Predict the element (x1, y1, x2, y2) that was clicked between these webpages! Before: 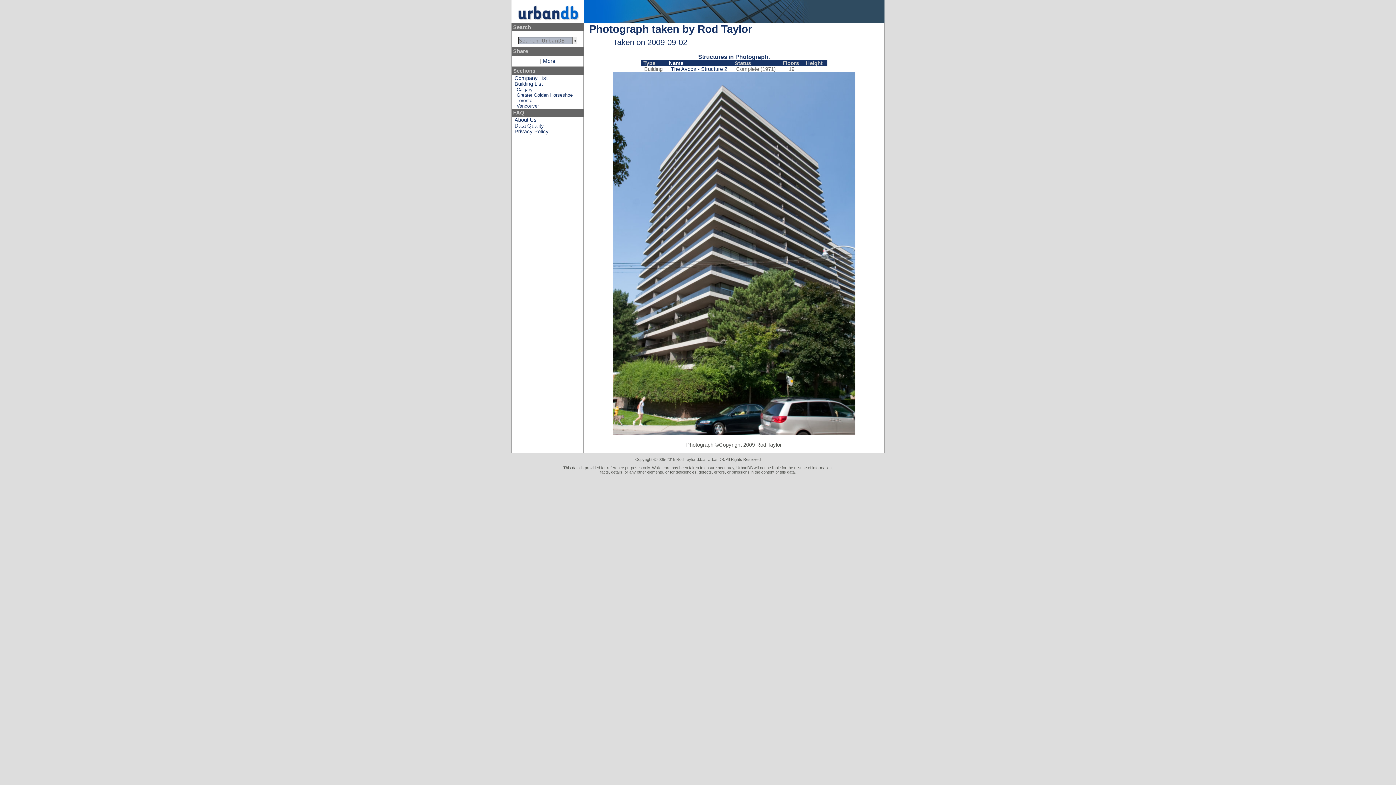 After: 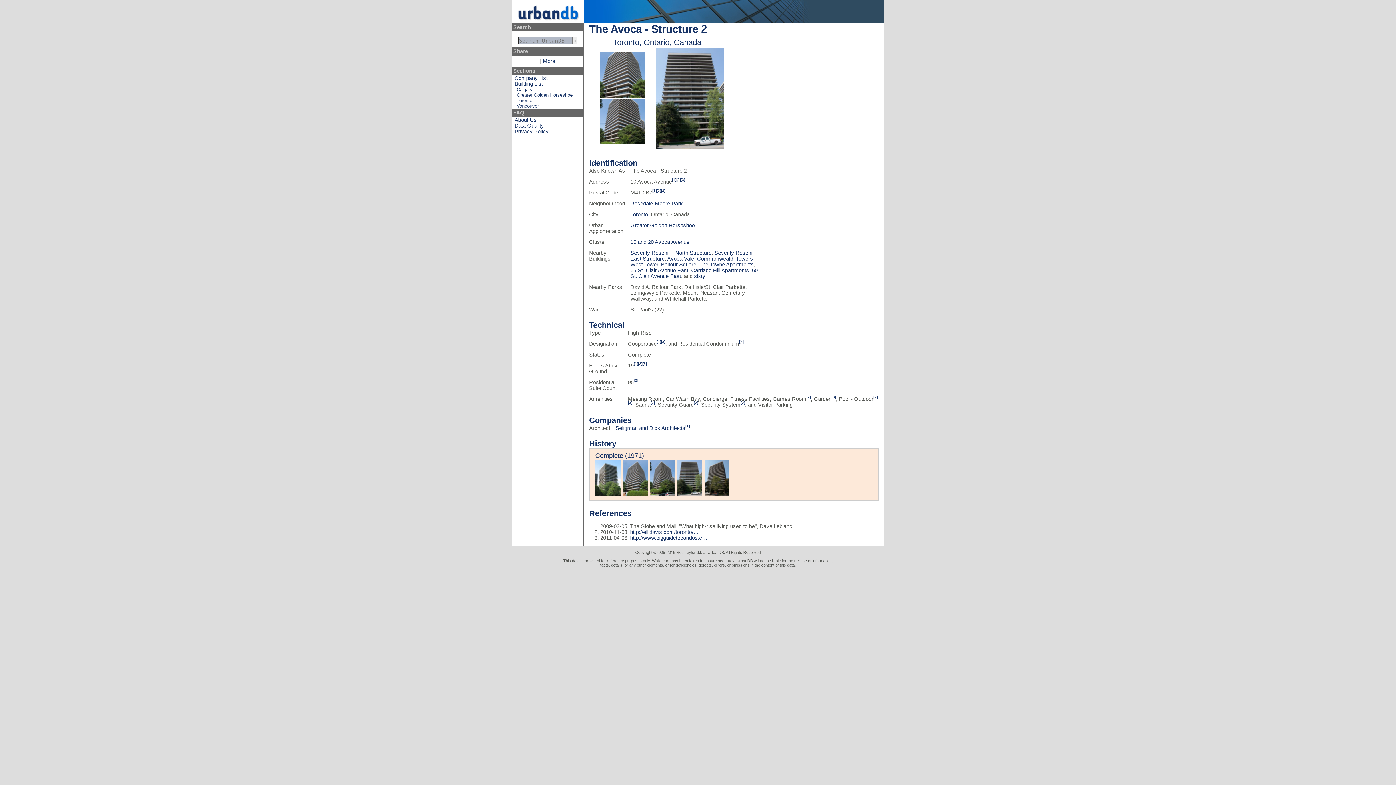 Action: label: The Avoca - Structure 2 bbox: (671, 66, 727, 72)